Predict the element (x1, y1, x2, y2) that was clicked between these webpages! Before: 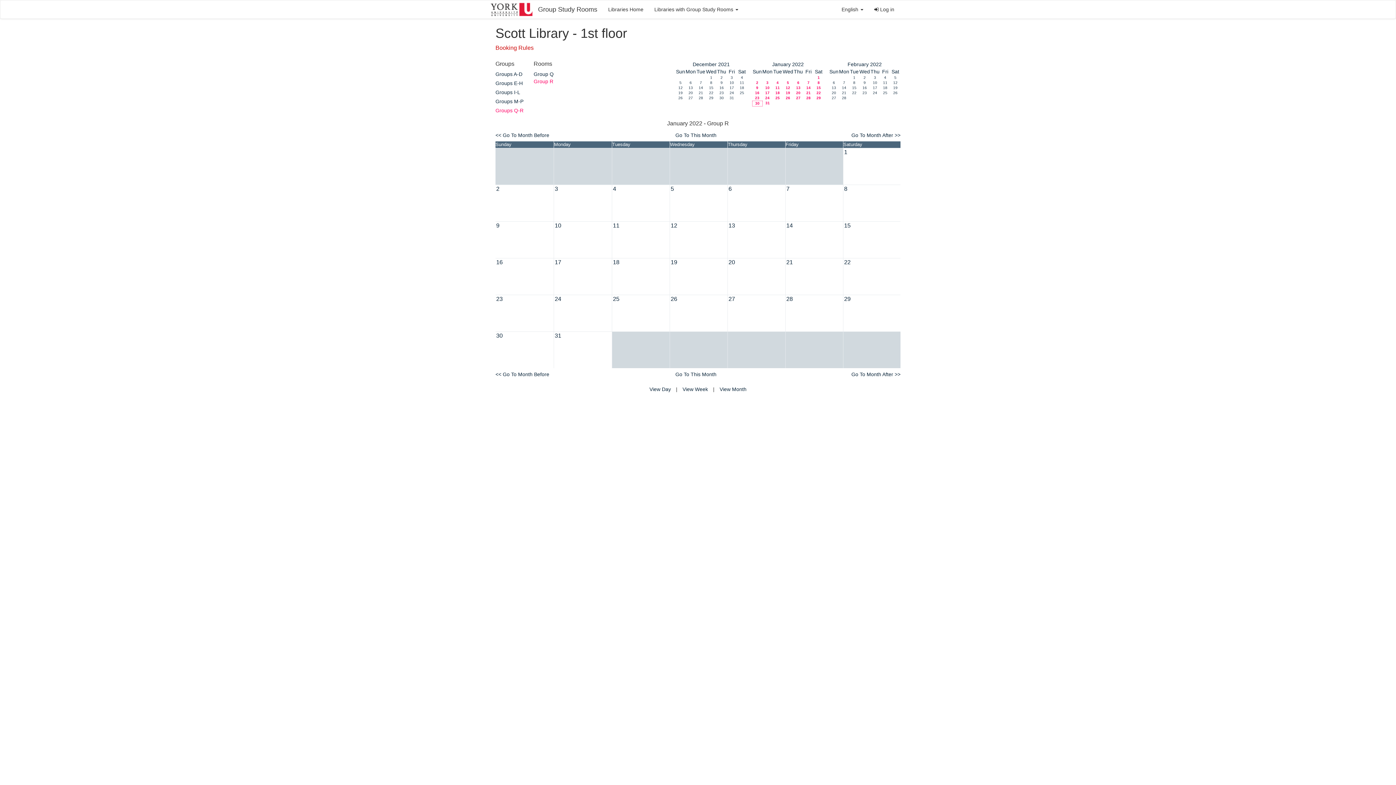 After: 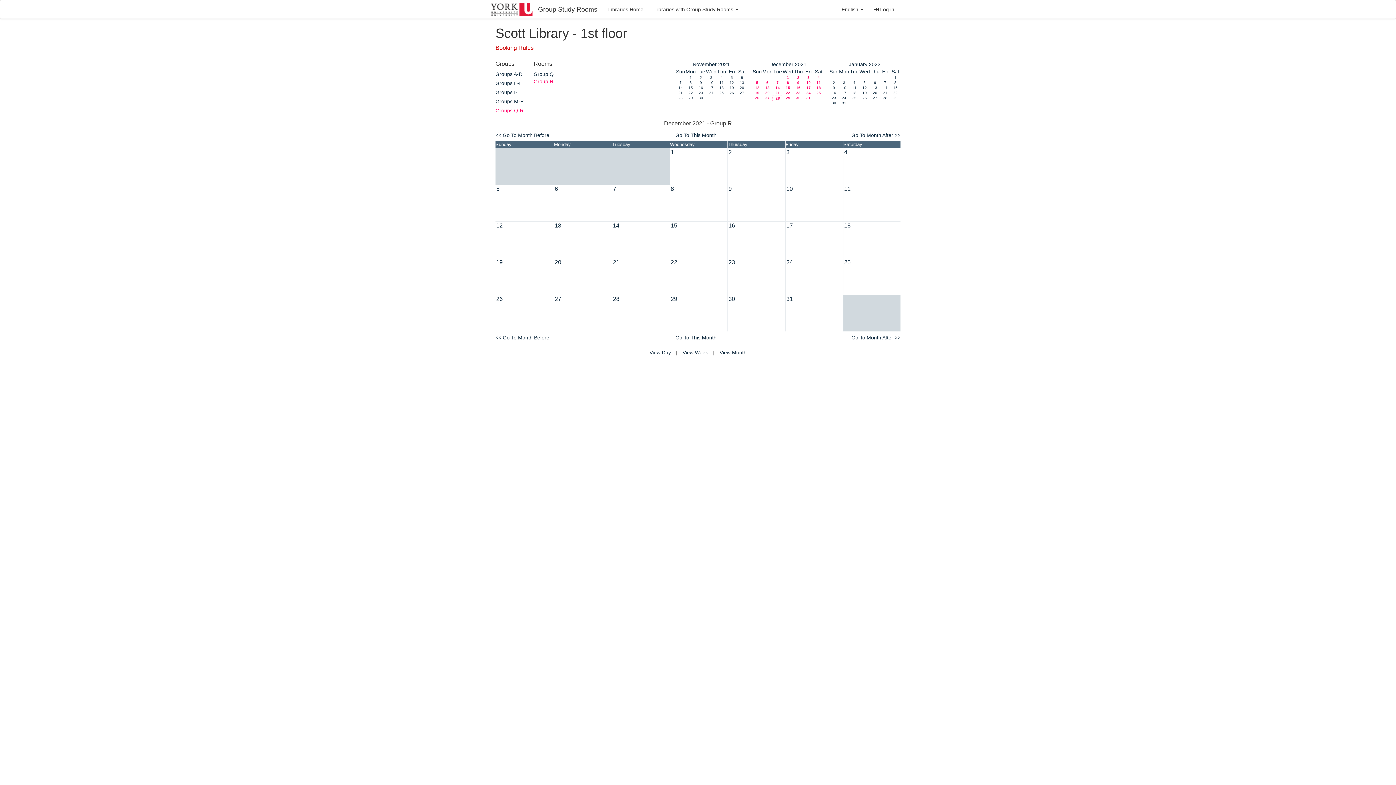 Action: label: 28 bbox: (698, 96, 703, 100)